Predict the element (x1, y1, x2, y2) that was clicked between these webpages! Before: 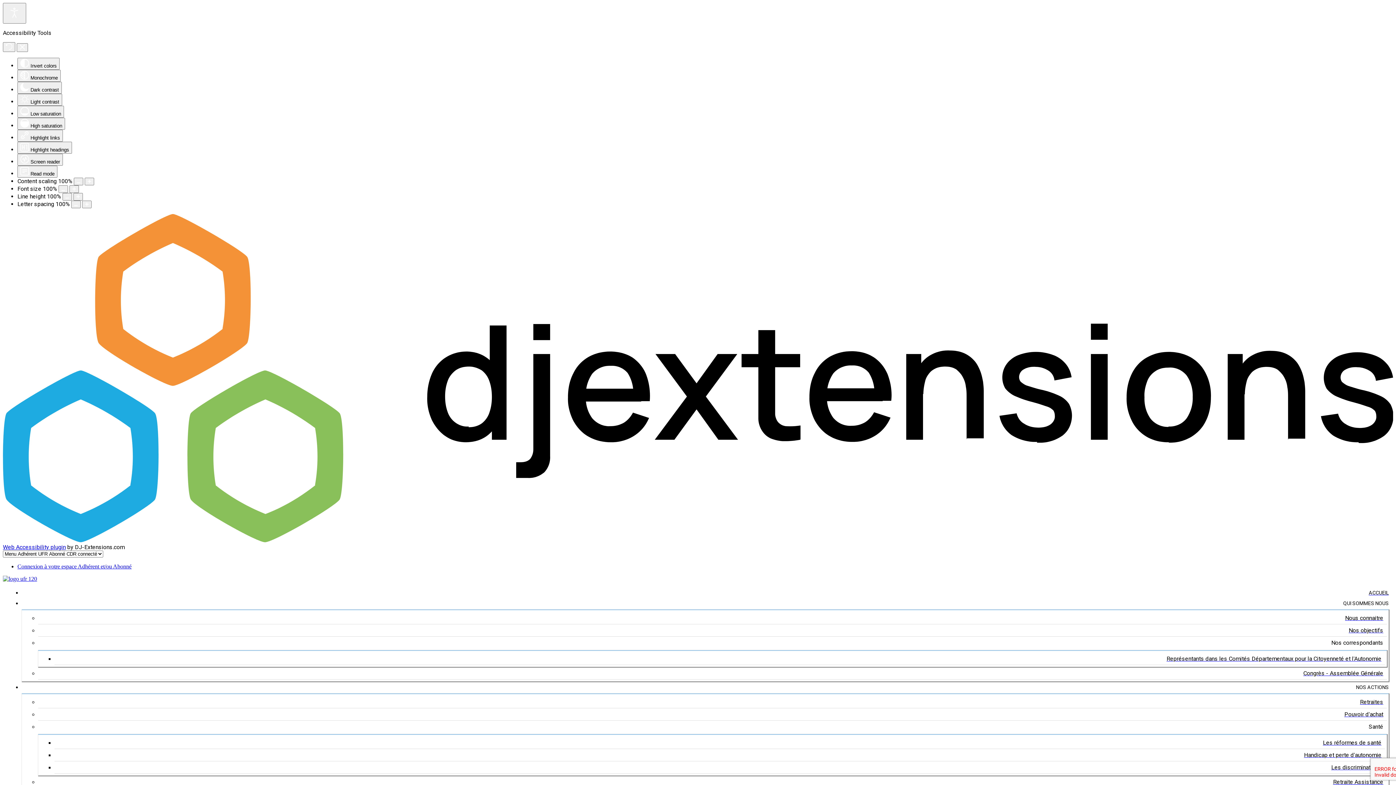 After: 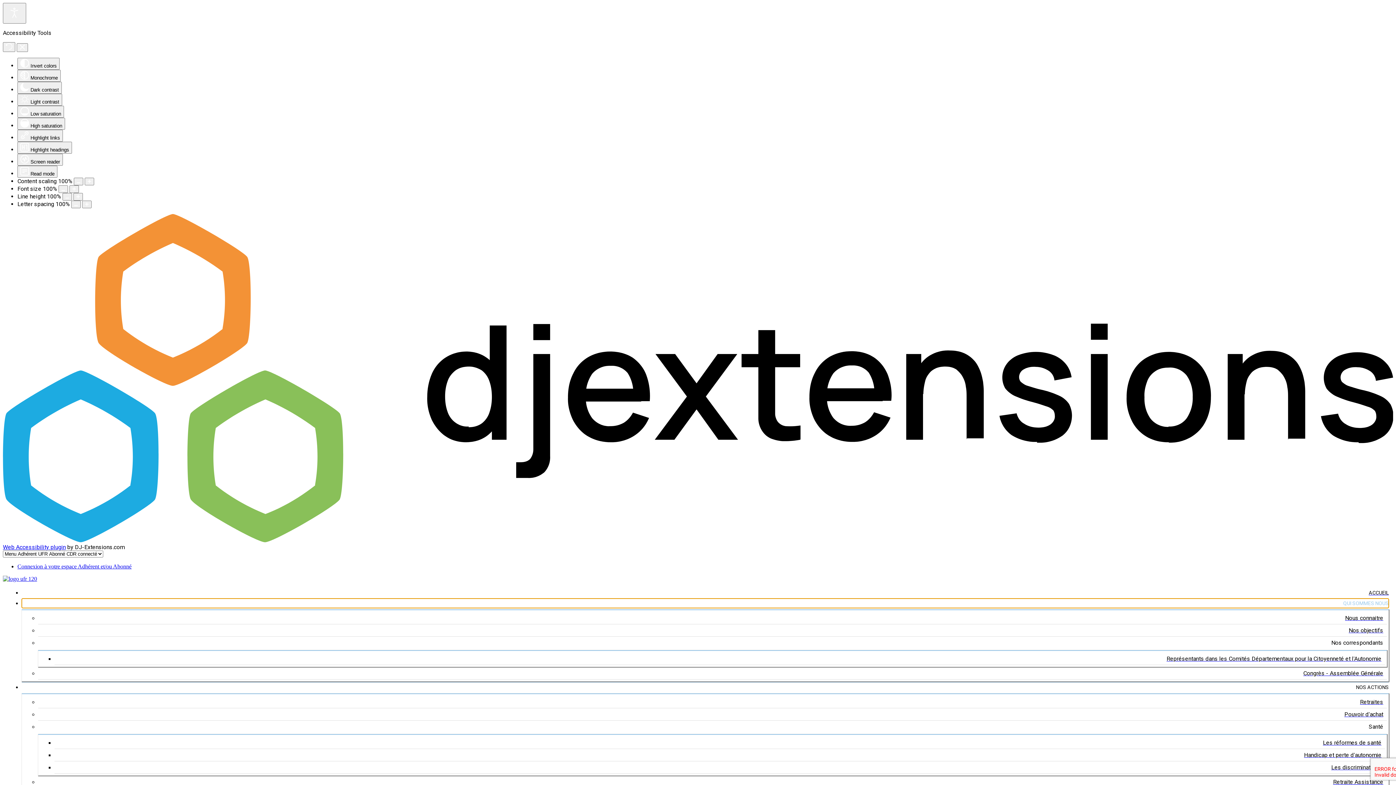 Action: label: QUI SOMMES NOUS bbox: (21, 598, 1389, 608)